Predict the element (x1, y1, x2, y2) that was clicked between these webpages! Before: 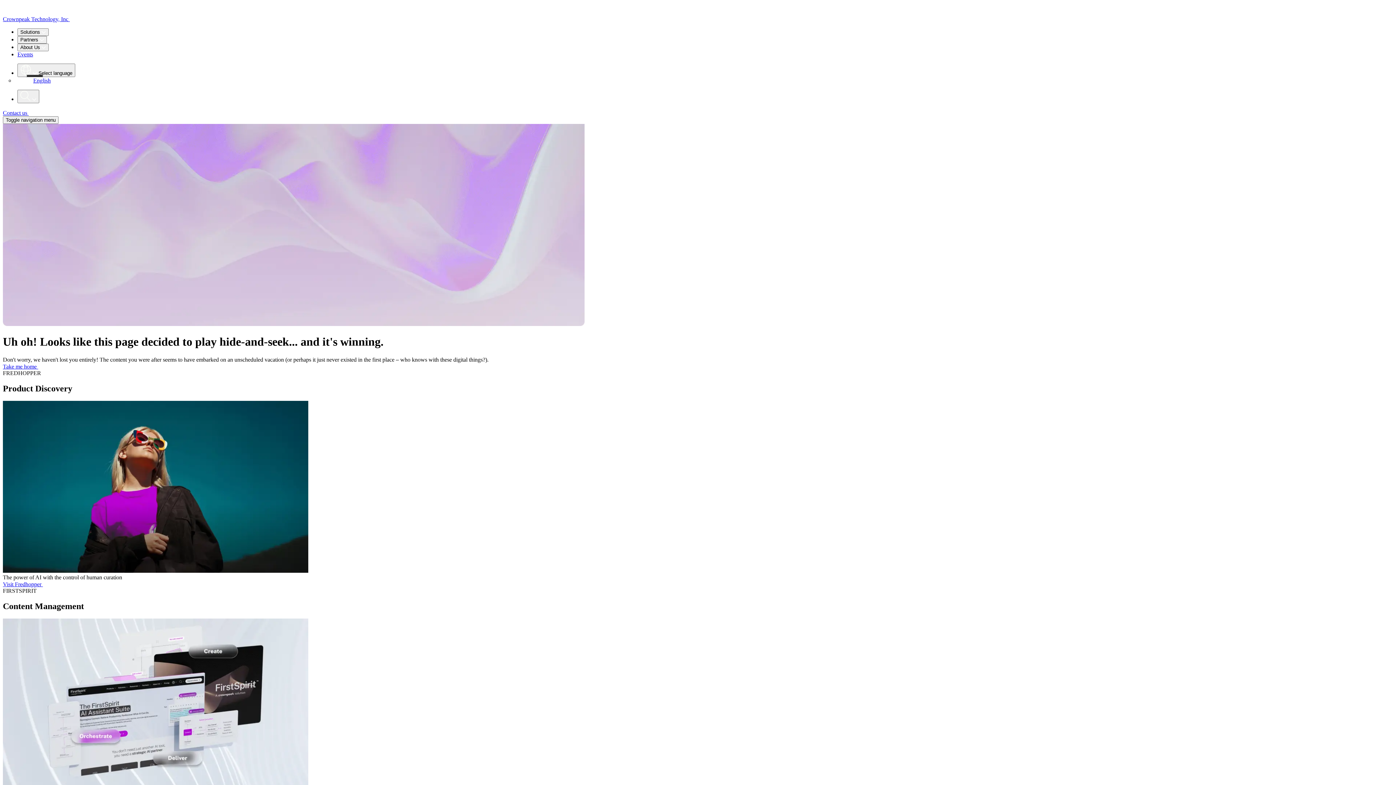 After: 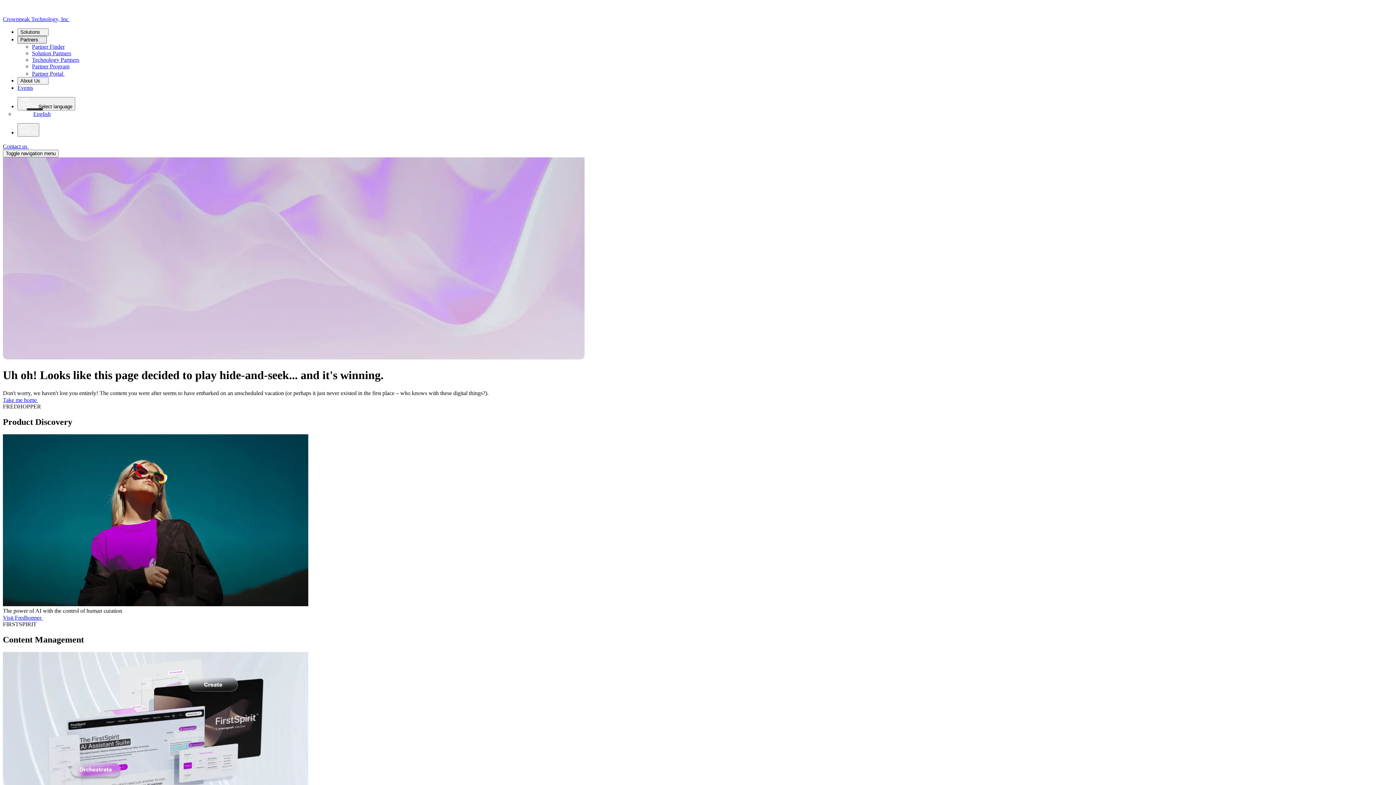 Action: bbox: (17, 36, 46, 43) label: Partners 